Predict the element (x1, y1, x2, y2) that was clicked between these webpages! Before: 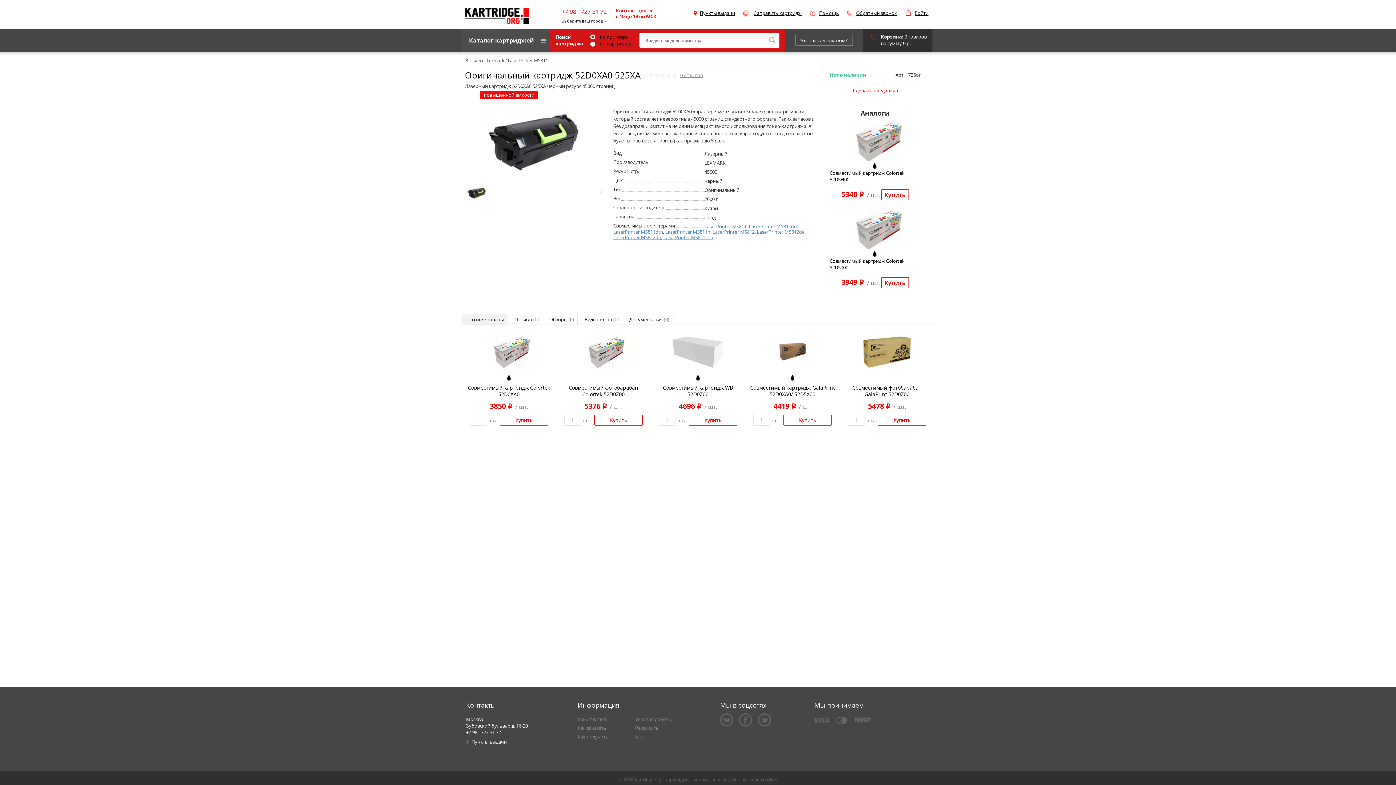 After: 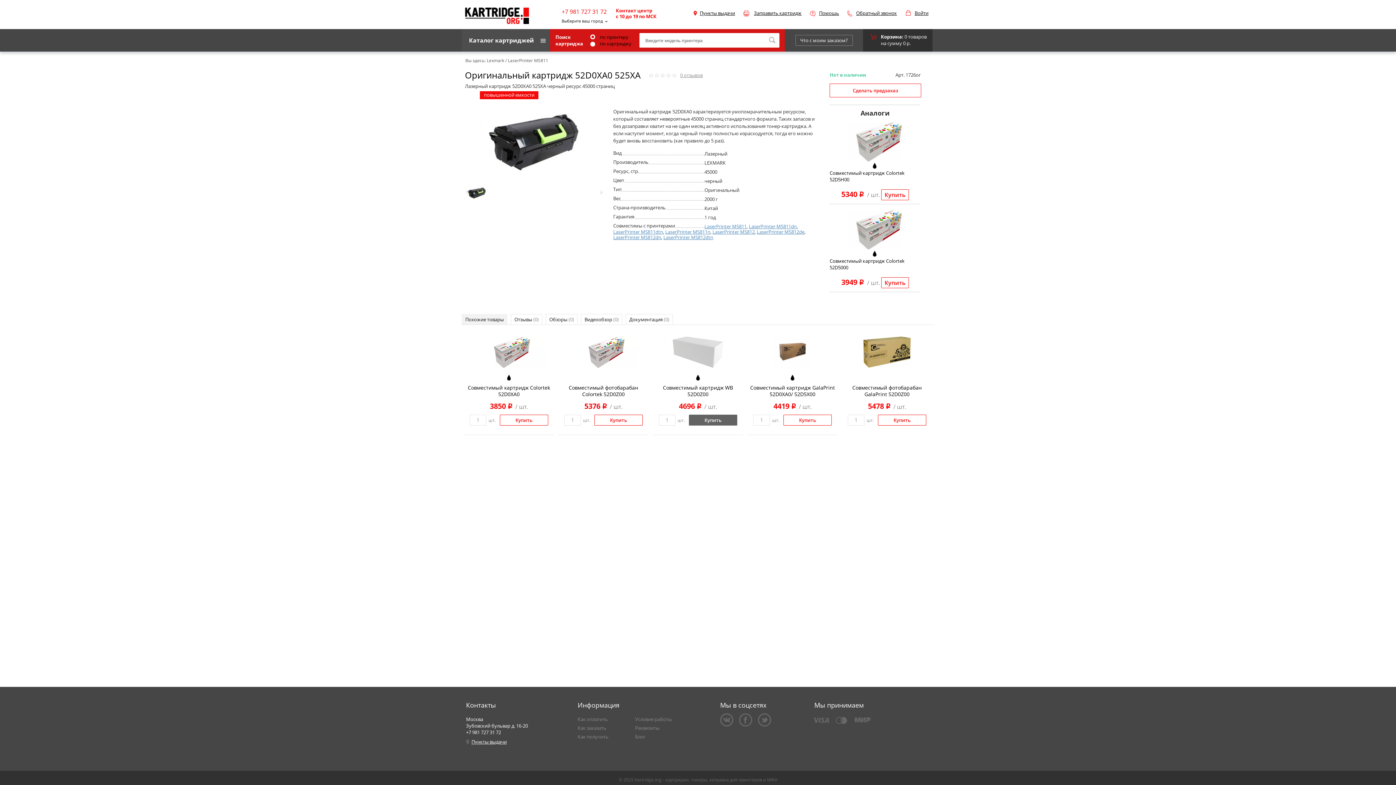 Action: bbox: (689, 414, 737, 425) label: Купить